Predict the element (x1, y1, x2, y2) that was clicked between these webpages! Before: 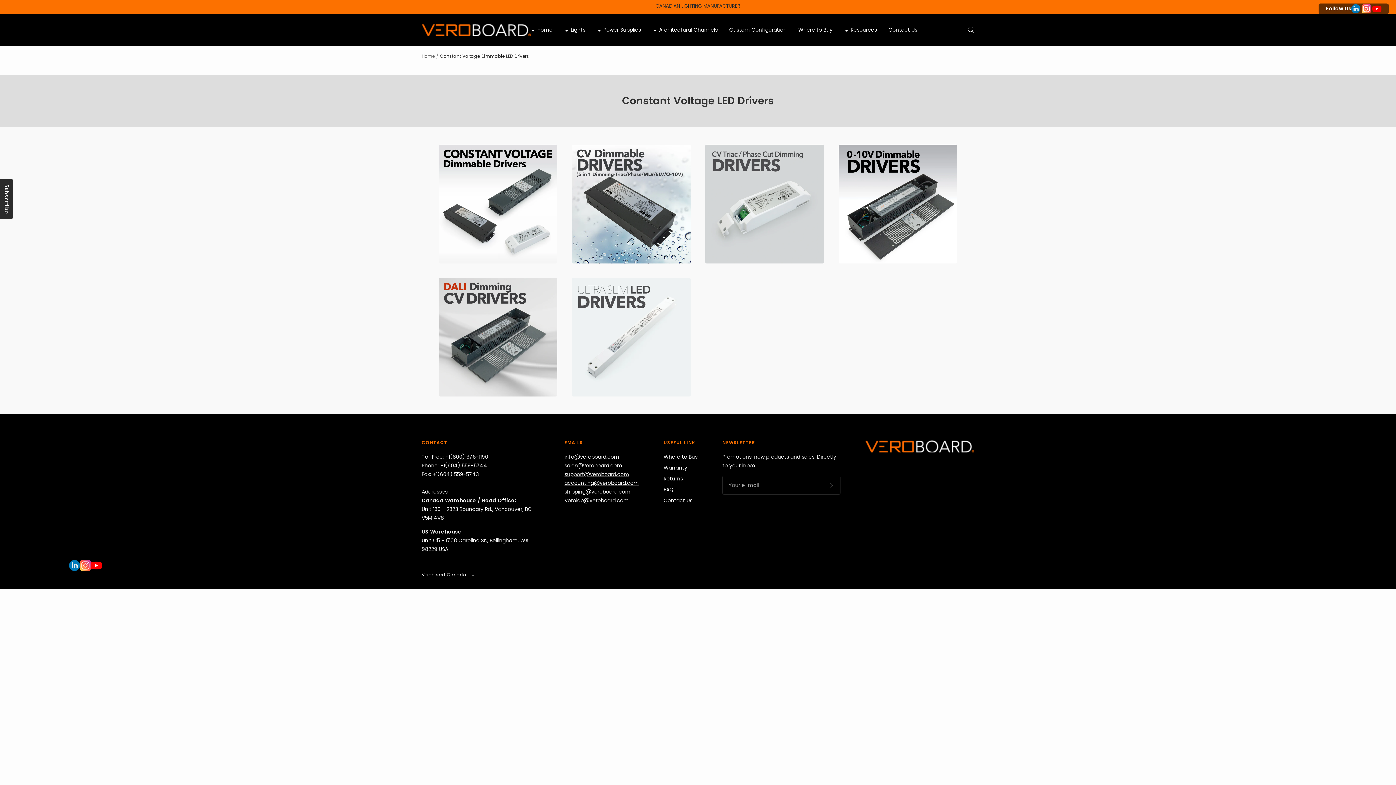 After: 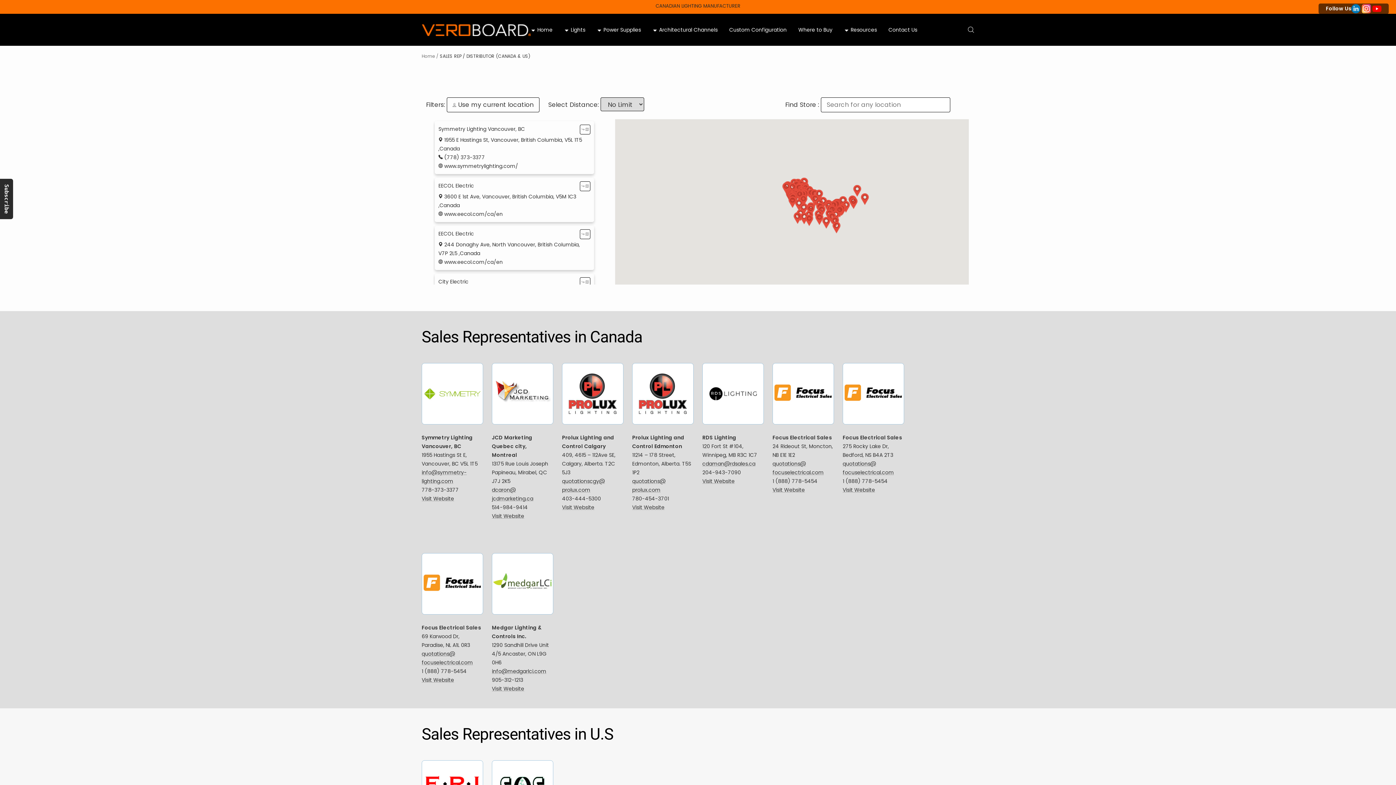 Action: label: Where to Buy bbox: (798, 25, 832, 34)